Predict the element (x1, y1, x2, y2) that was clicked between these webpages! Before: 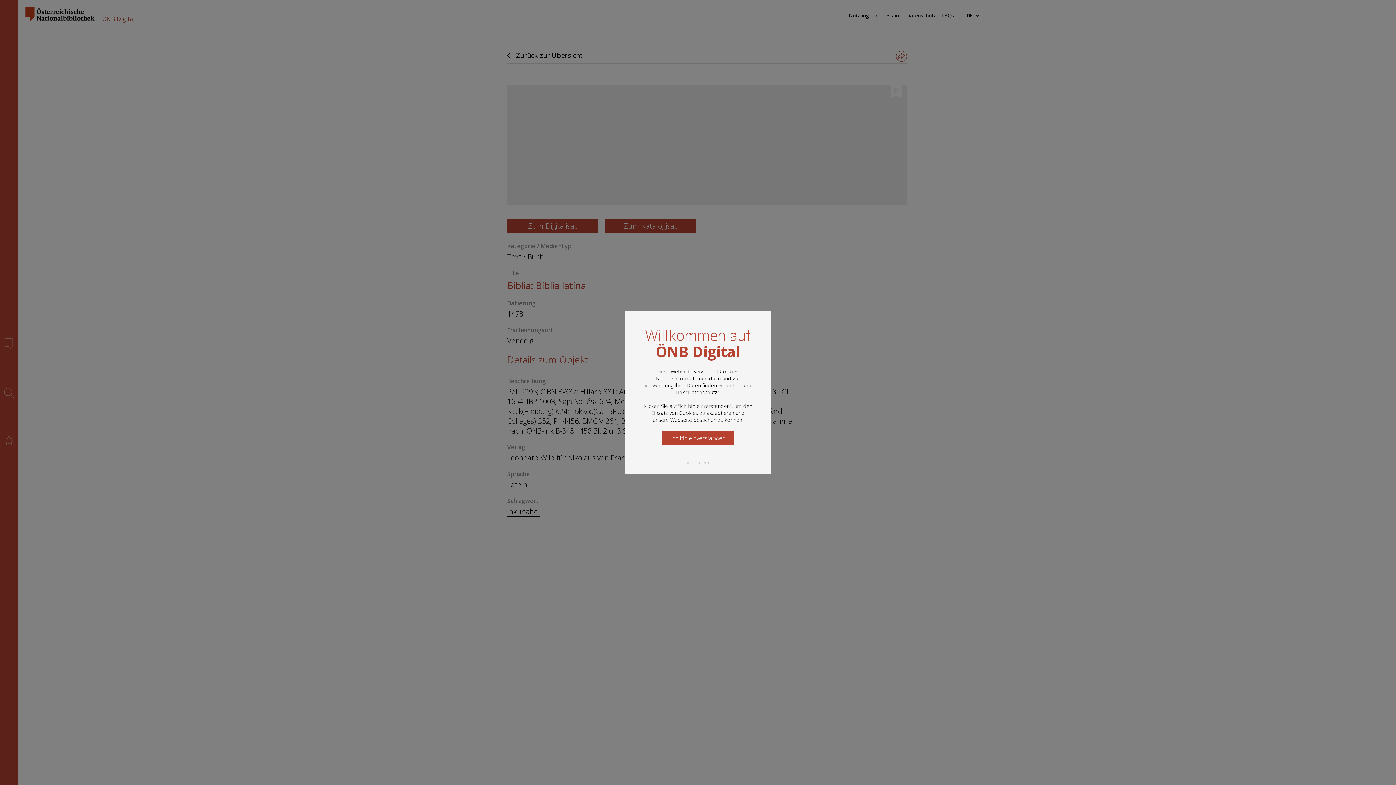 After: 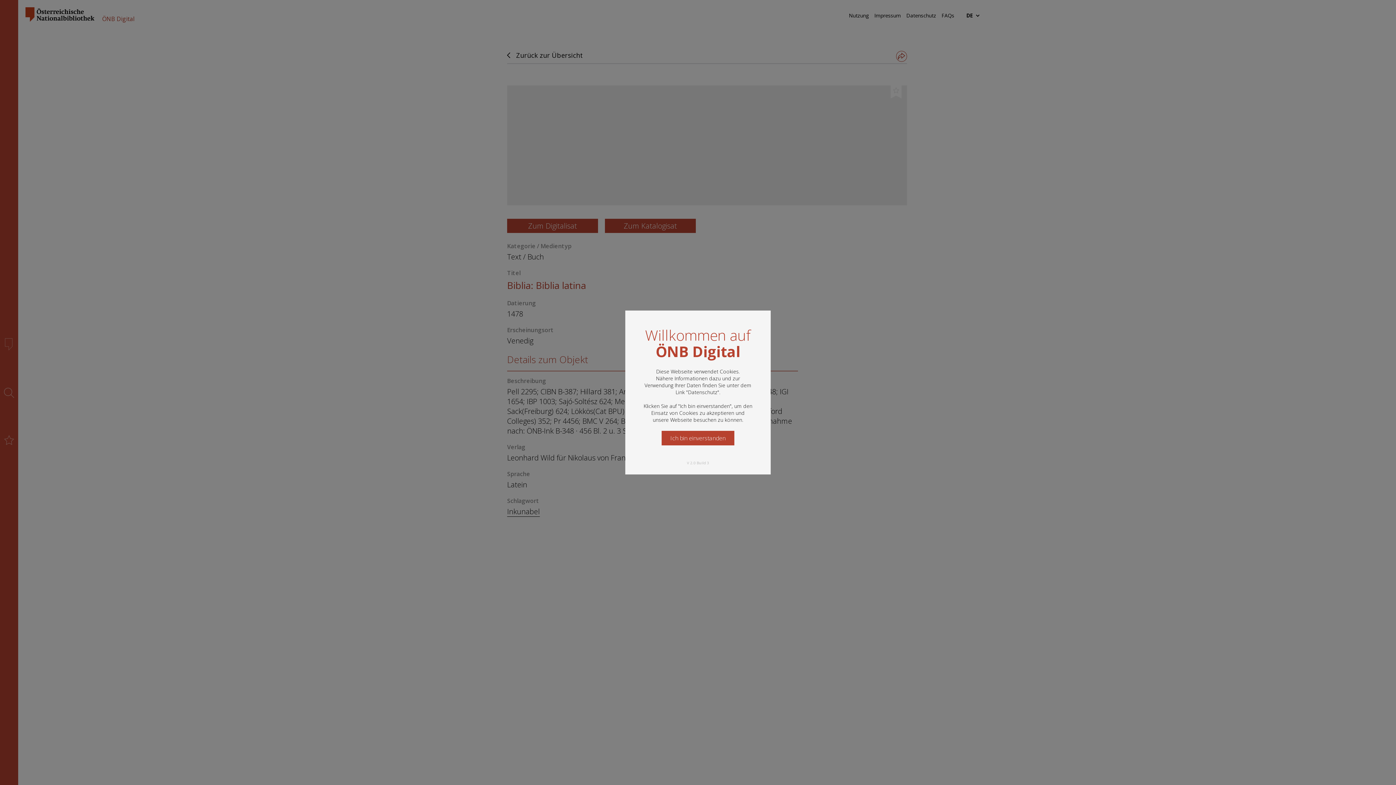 Action: bbox: (688, 388, 717, 395) label: Datenschutz